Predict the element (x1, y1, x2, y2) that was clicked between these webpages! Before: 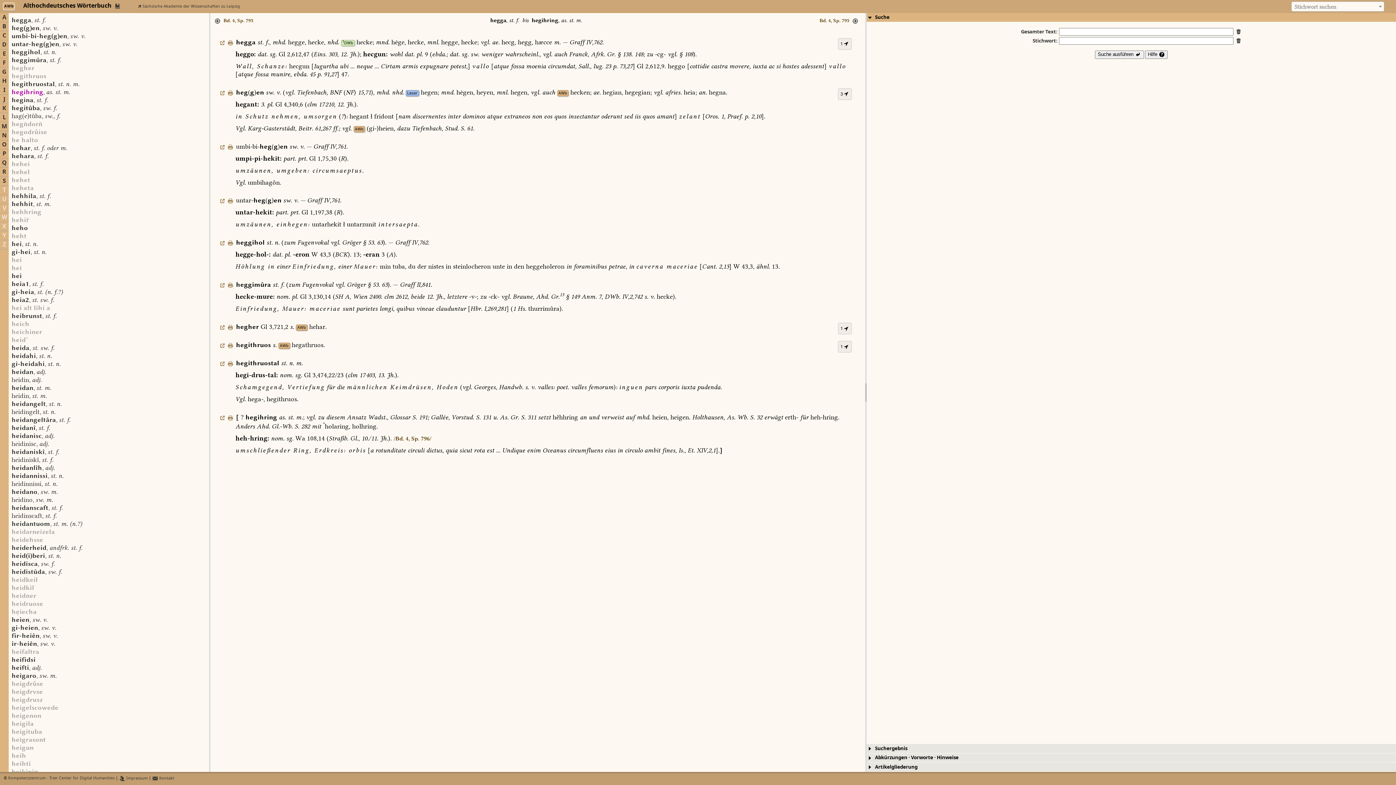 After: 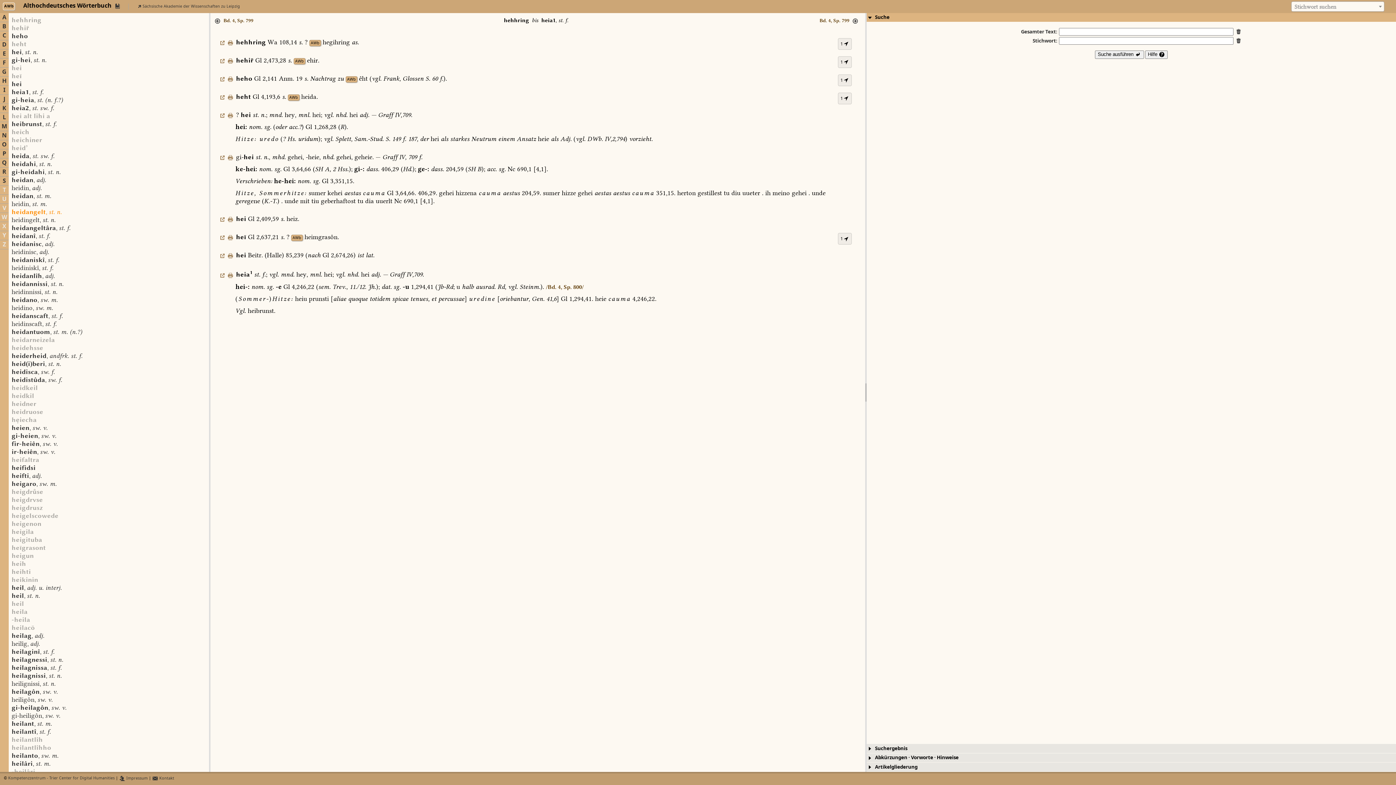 Action: label: hehhring bbox: (11, 209, 41, 215)